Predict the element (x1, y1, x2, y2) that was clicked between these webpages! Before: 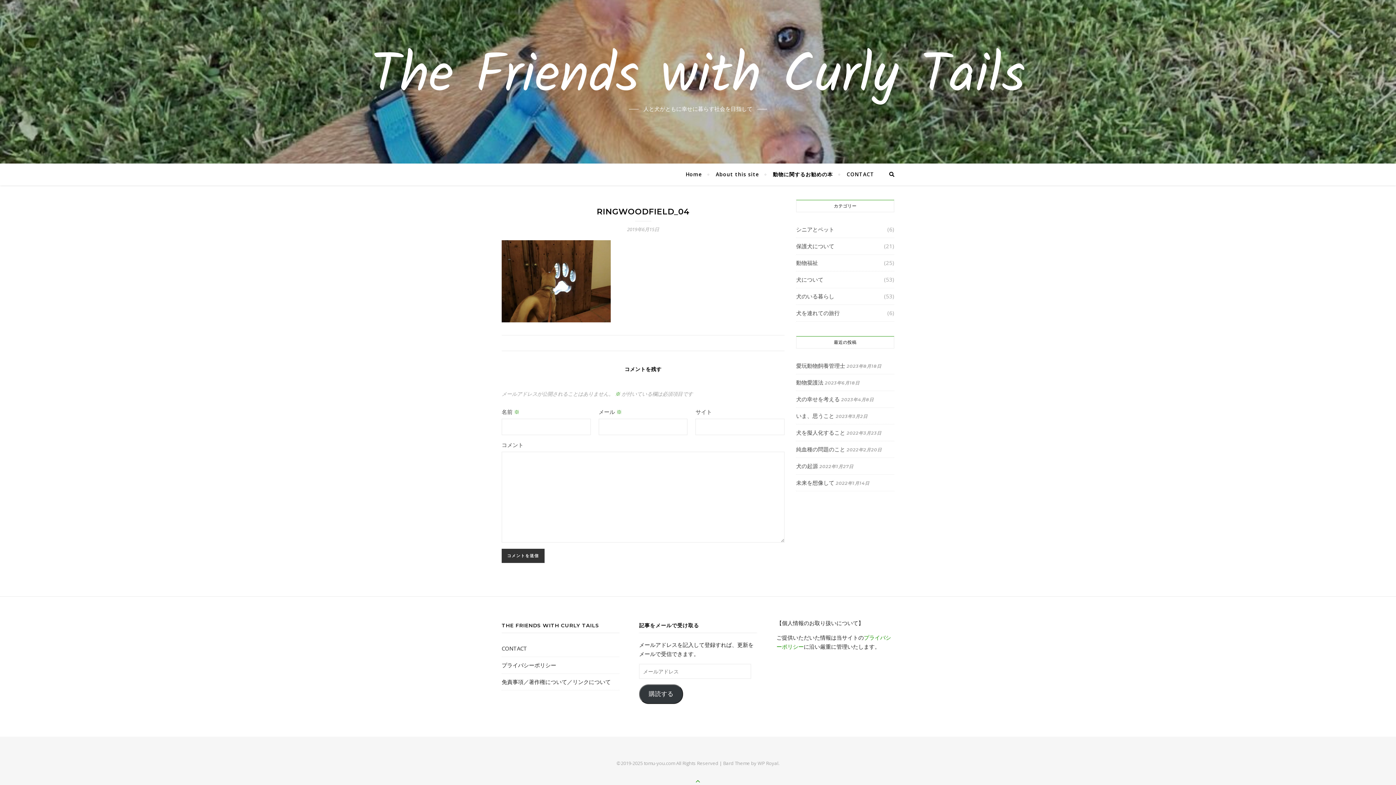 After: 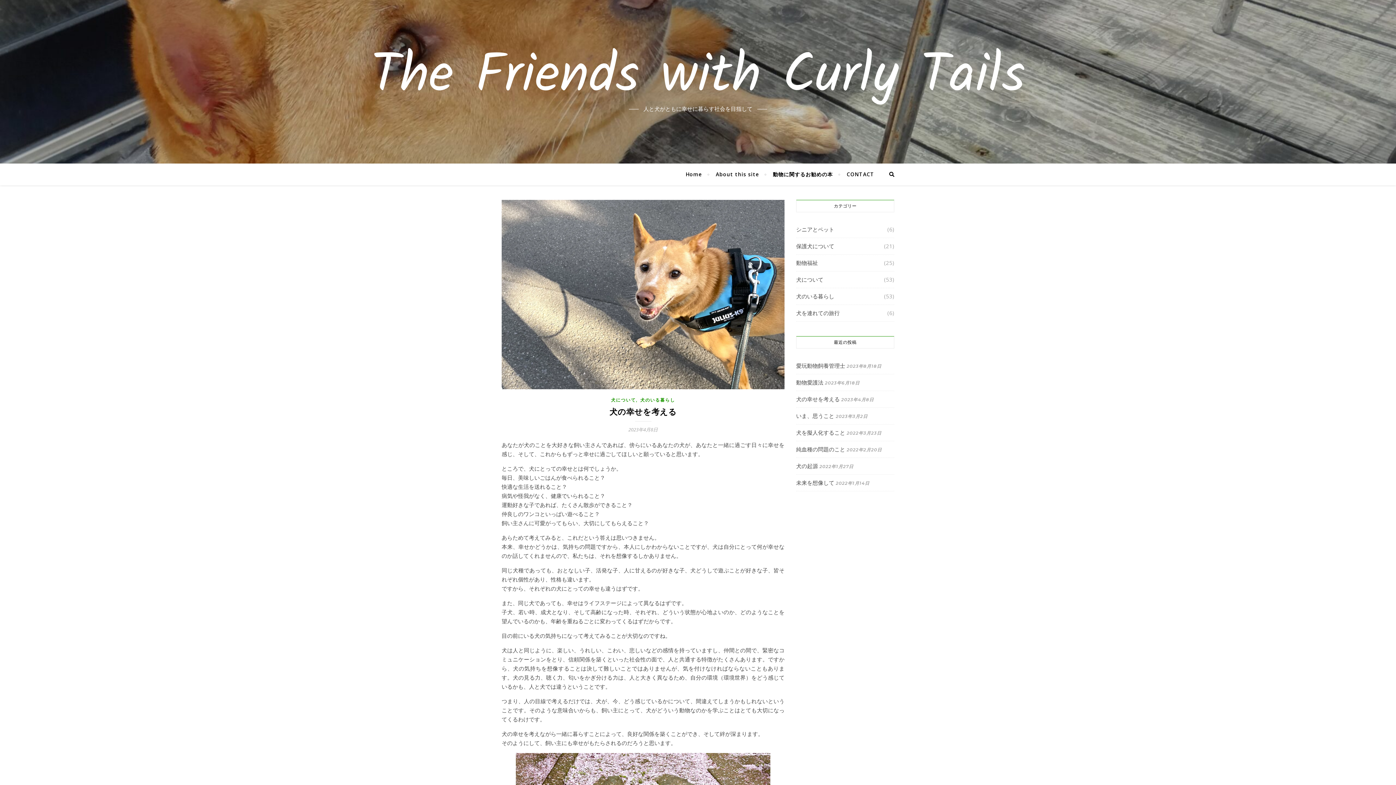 Action: label: 犬の幸せを考える bbox: (796, 395, 840, 402)